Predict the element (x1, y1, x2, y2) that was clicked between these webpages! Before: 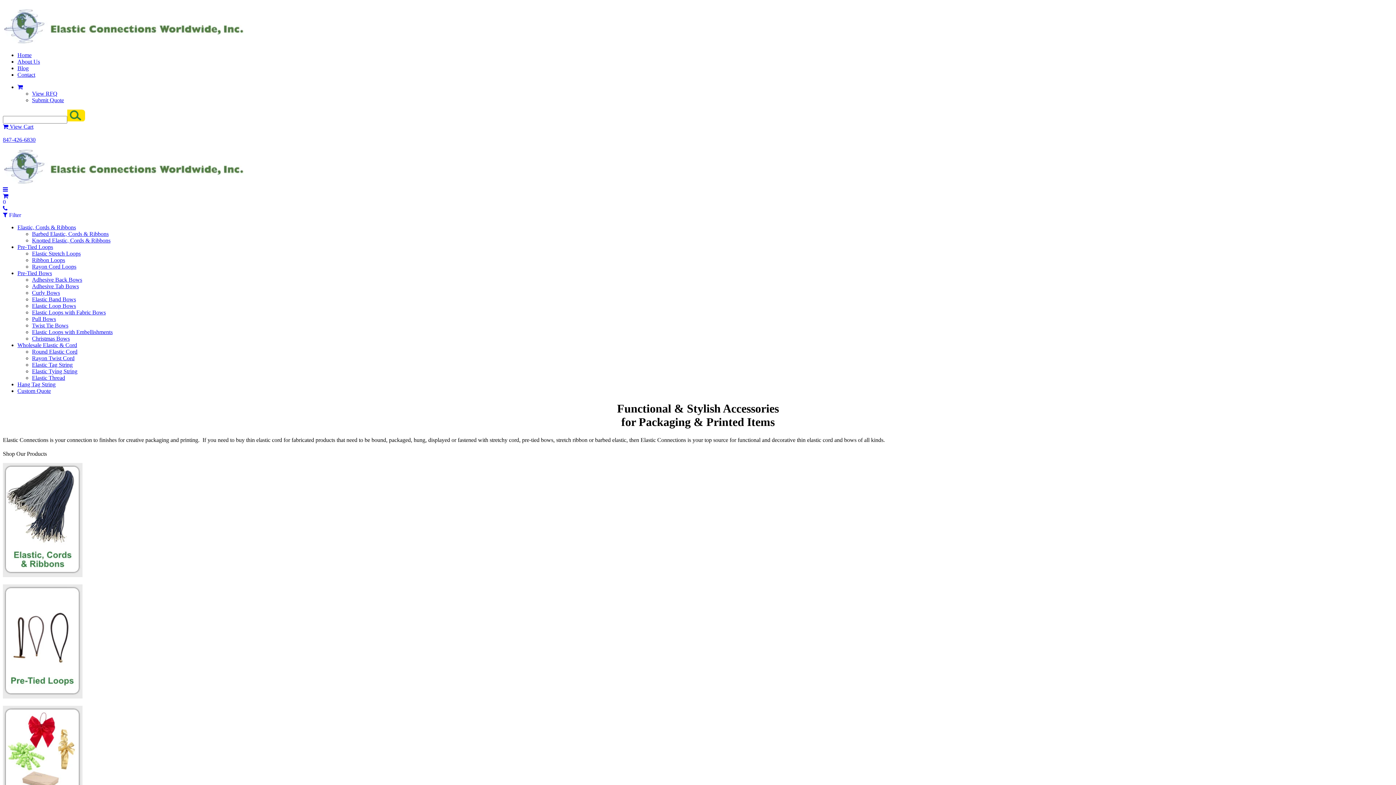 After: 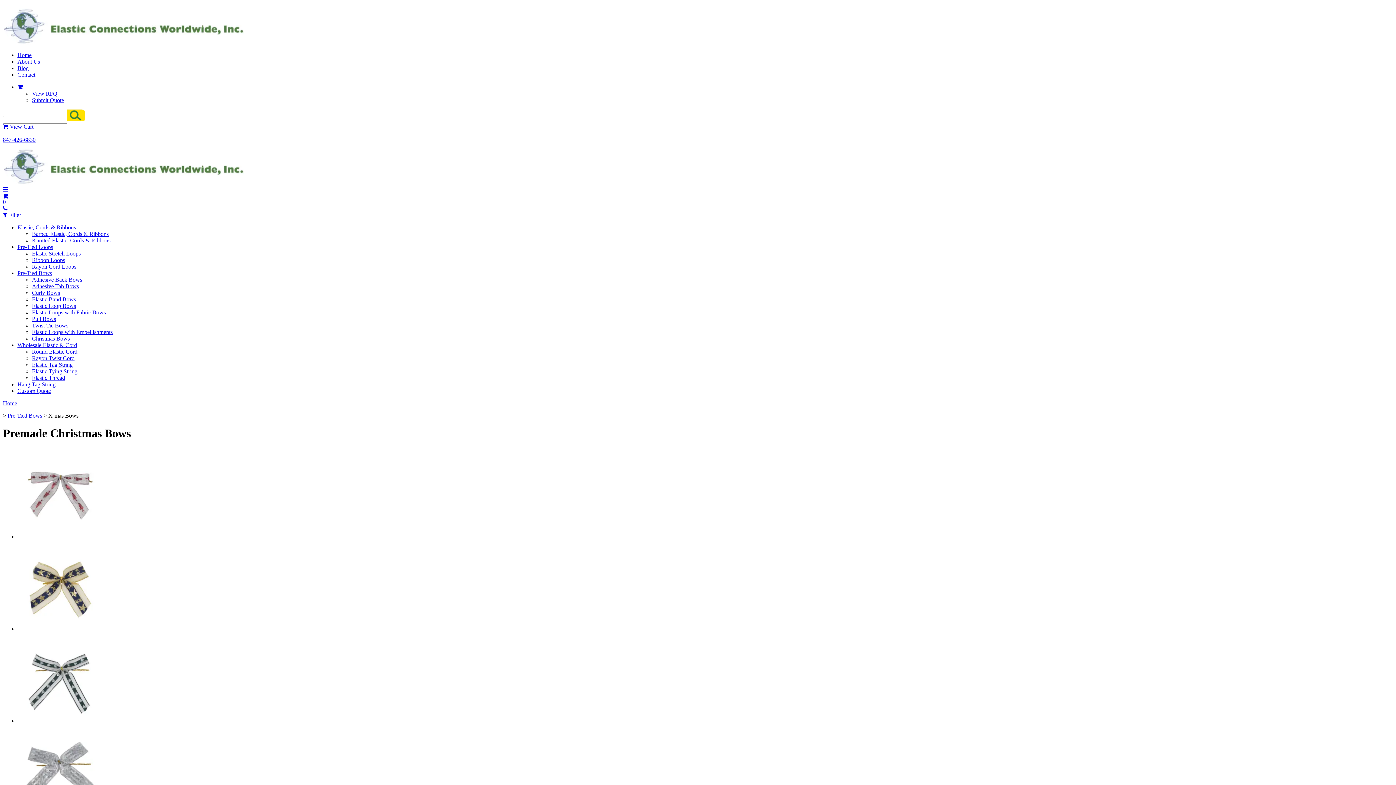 Action: bbox: (32, 335, 69, 341) label: Christmas Bows